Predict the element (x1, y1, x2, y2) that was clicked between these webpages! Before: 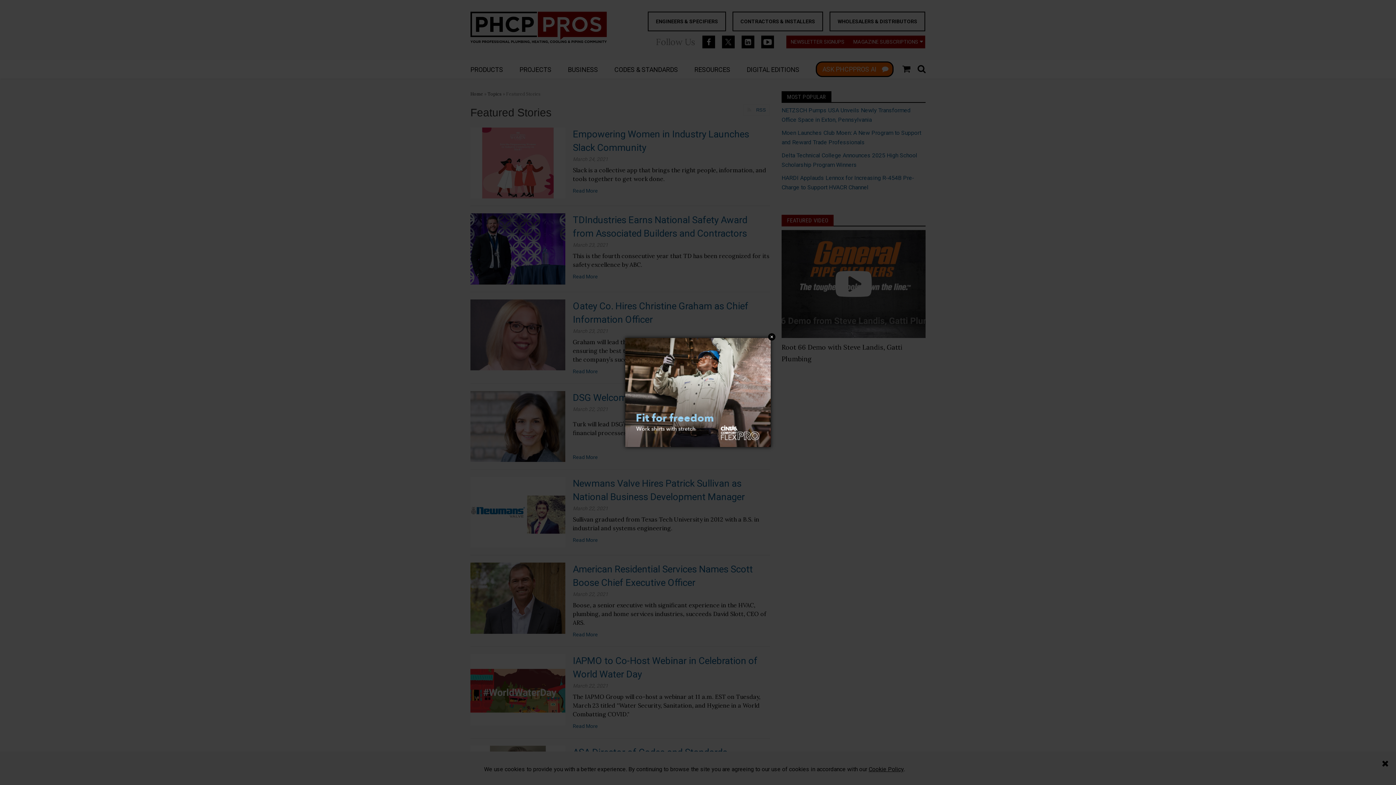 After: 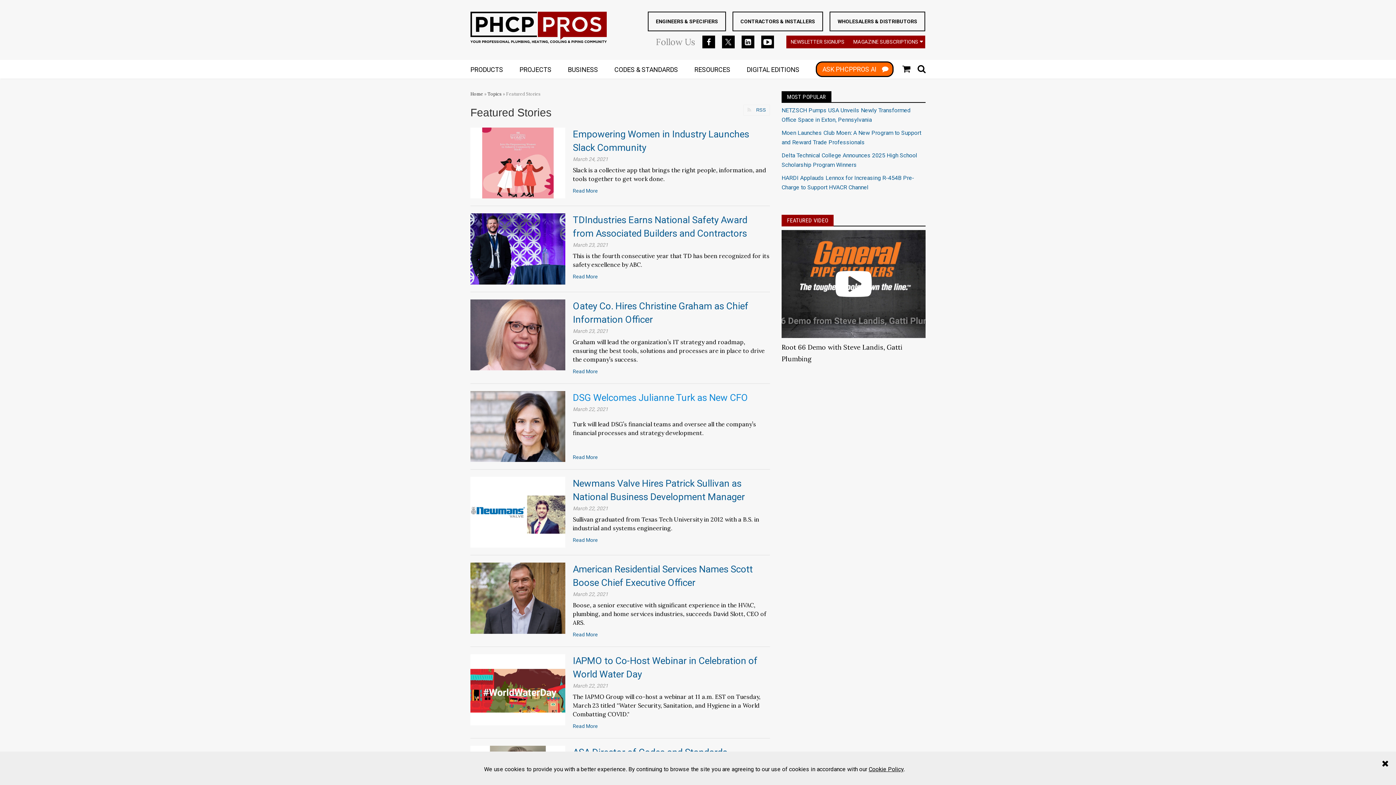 Action: bbox: (625, 388, 770, 395)